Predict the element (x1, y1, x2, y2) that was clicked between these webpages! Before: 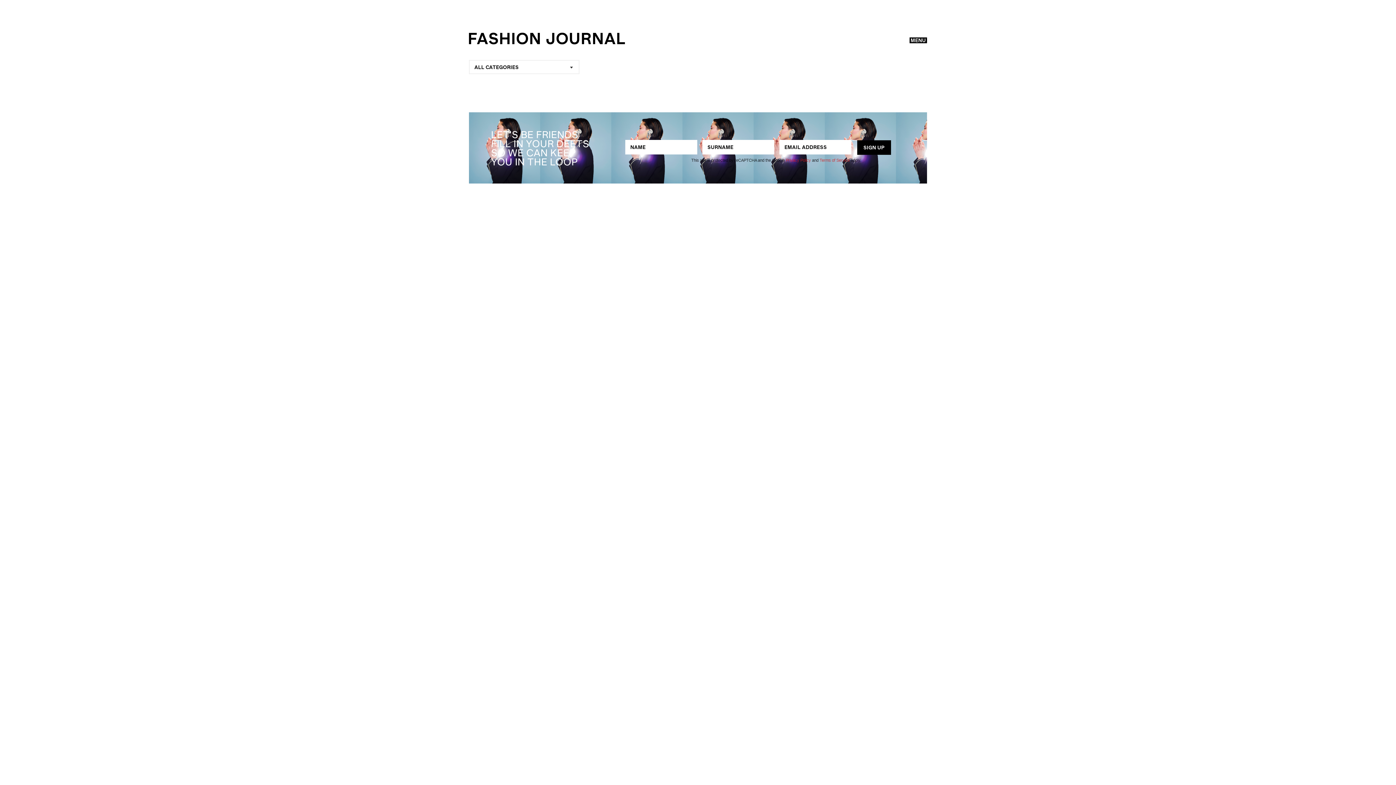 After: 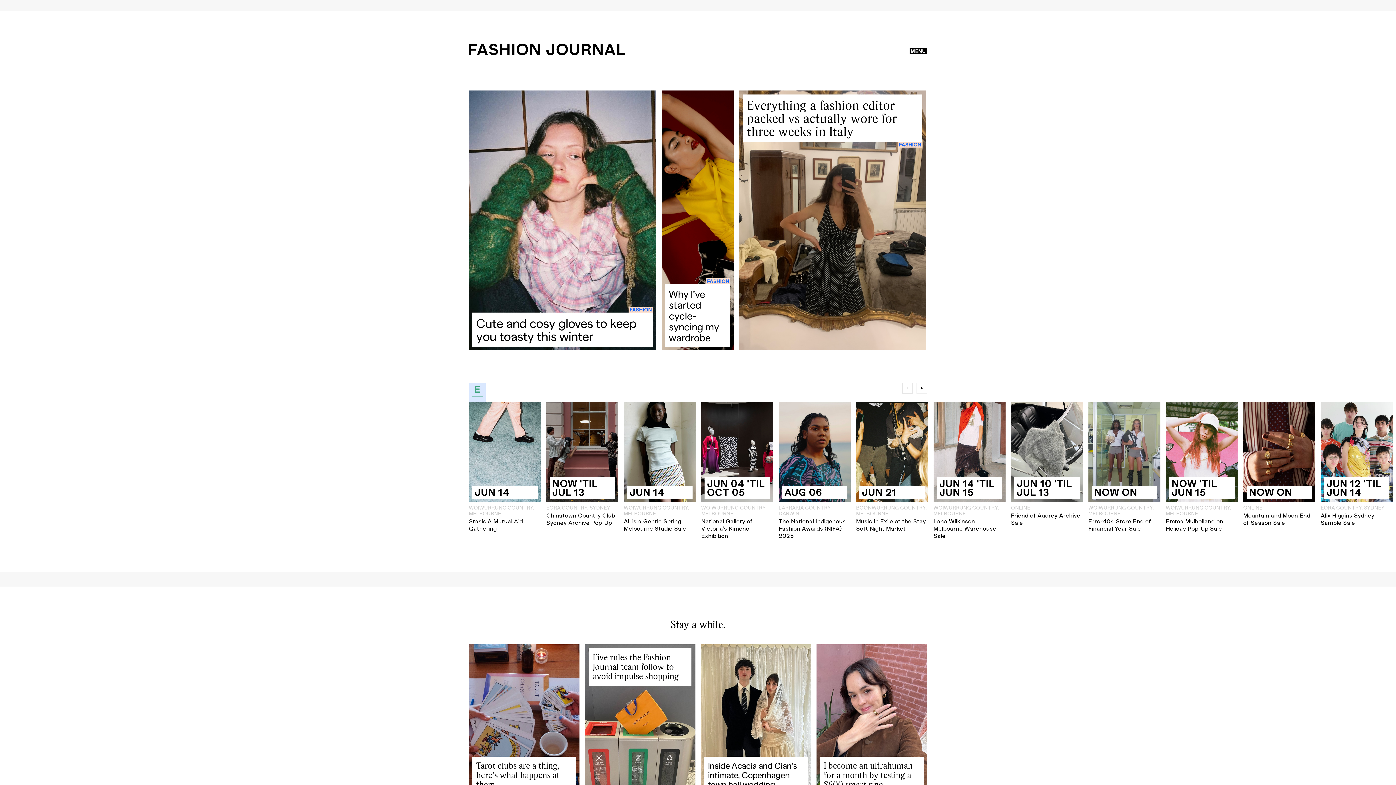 Action: bbox: (469, 29, 624, 46)